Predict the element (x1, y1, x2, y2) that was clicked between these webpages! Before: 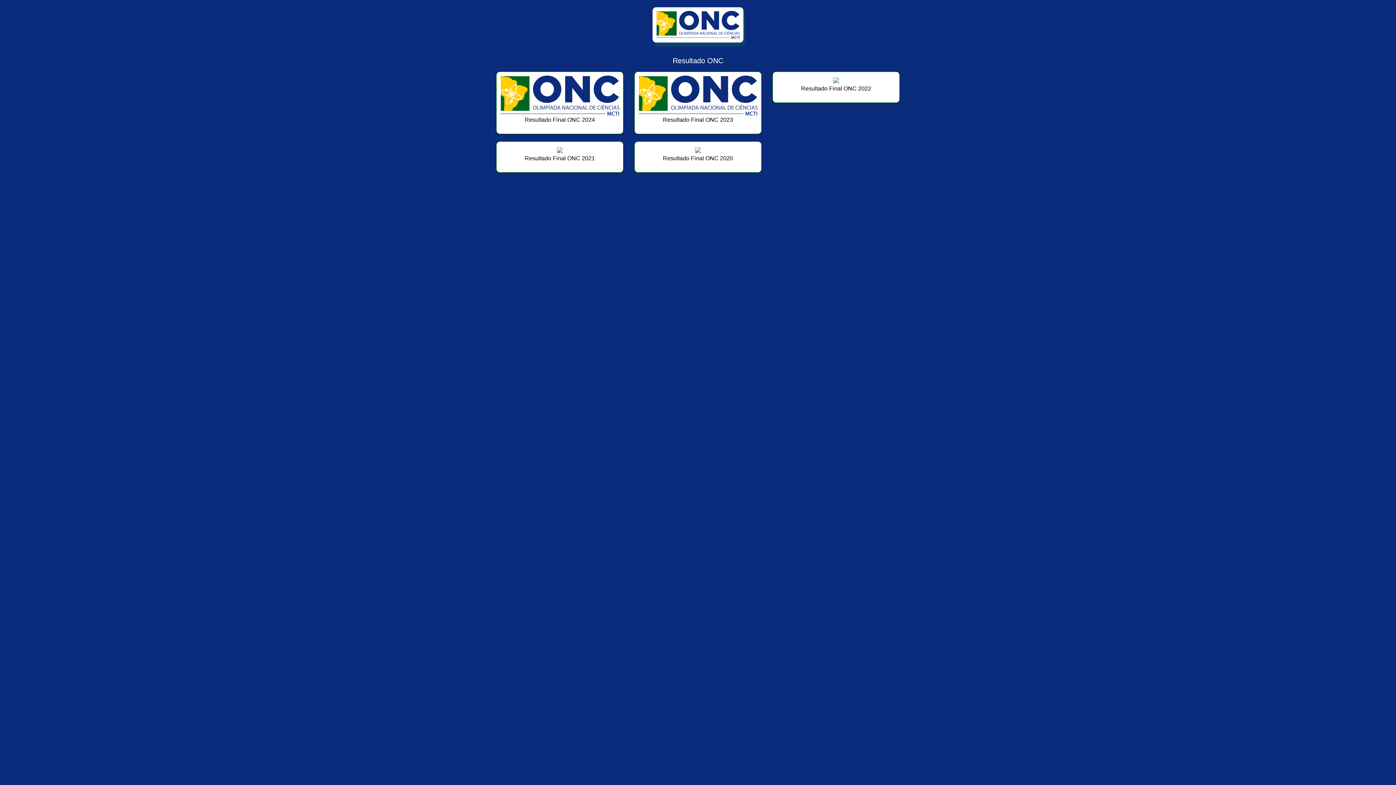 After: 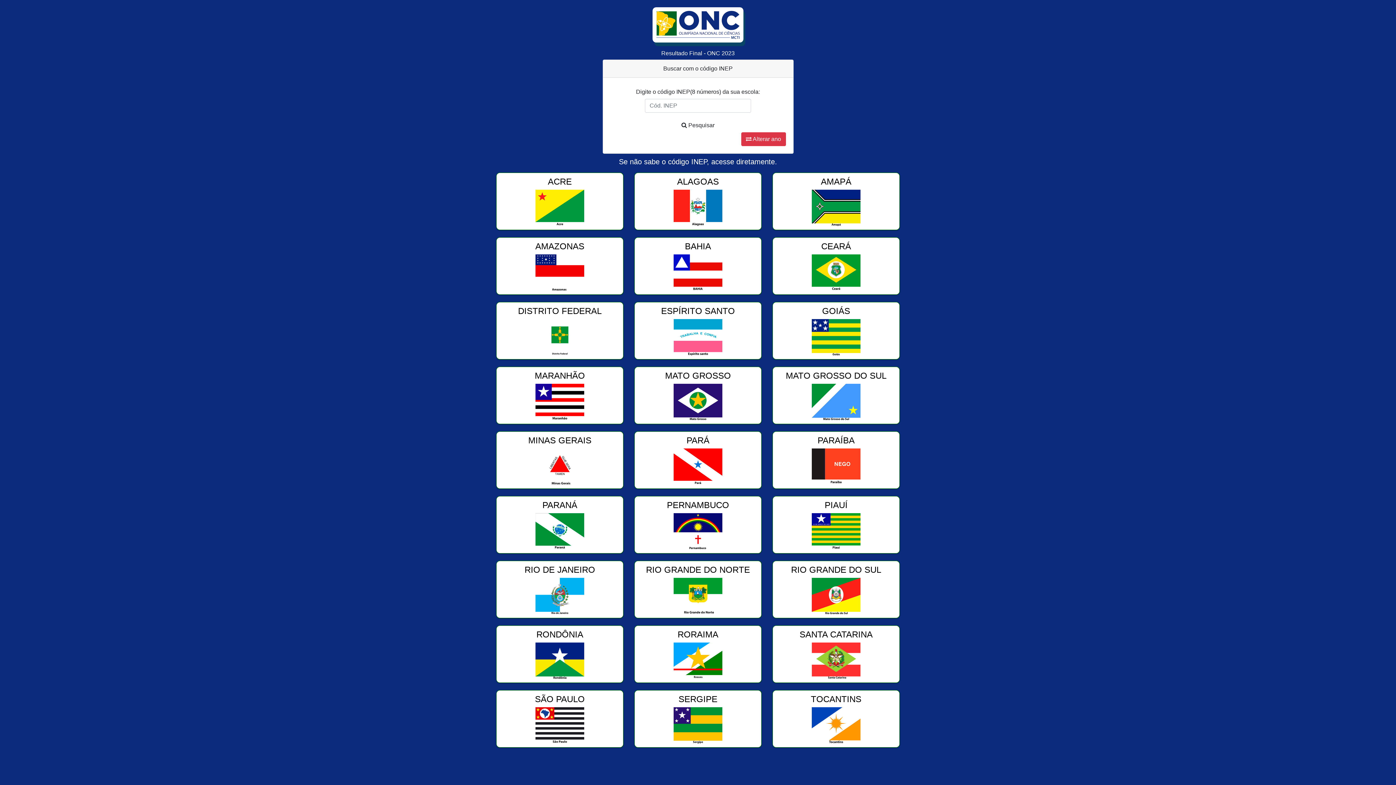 Action: label: Resultado Final ONC 2023 bbox: (634, 71, 761, 134)